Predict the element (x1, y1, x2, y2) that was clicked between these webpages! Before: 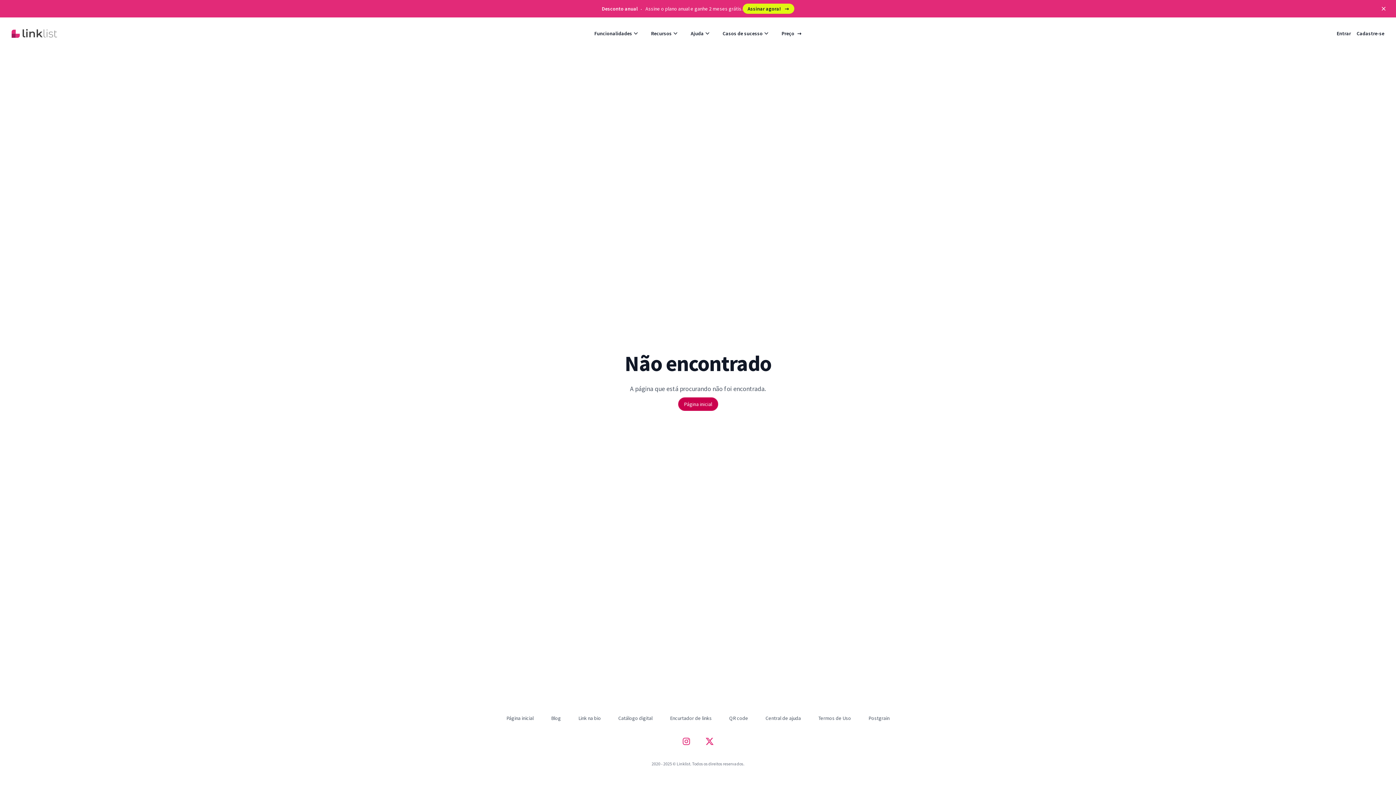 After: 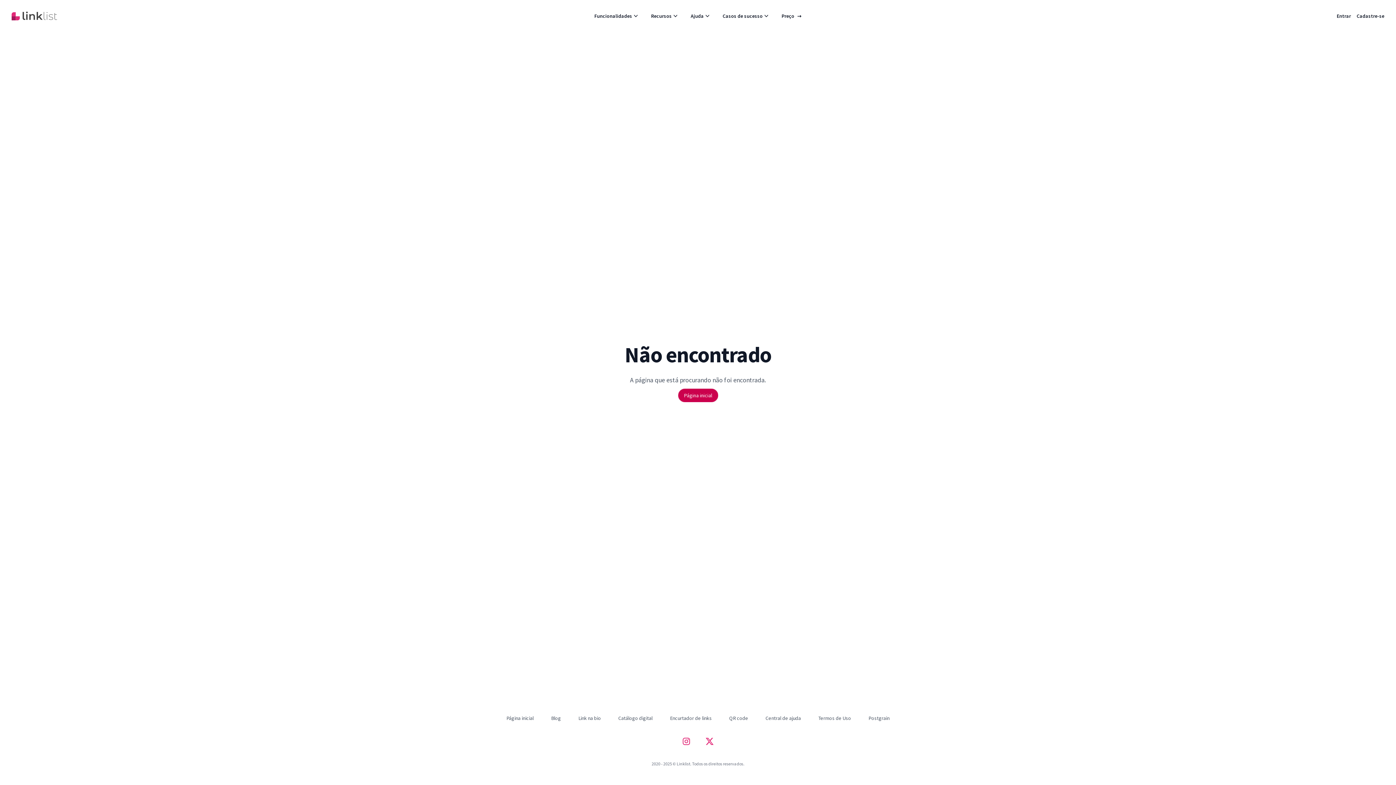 Action: bbox: (1376, 0, 1392, 16) label: Fechar